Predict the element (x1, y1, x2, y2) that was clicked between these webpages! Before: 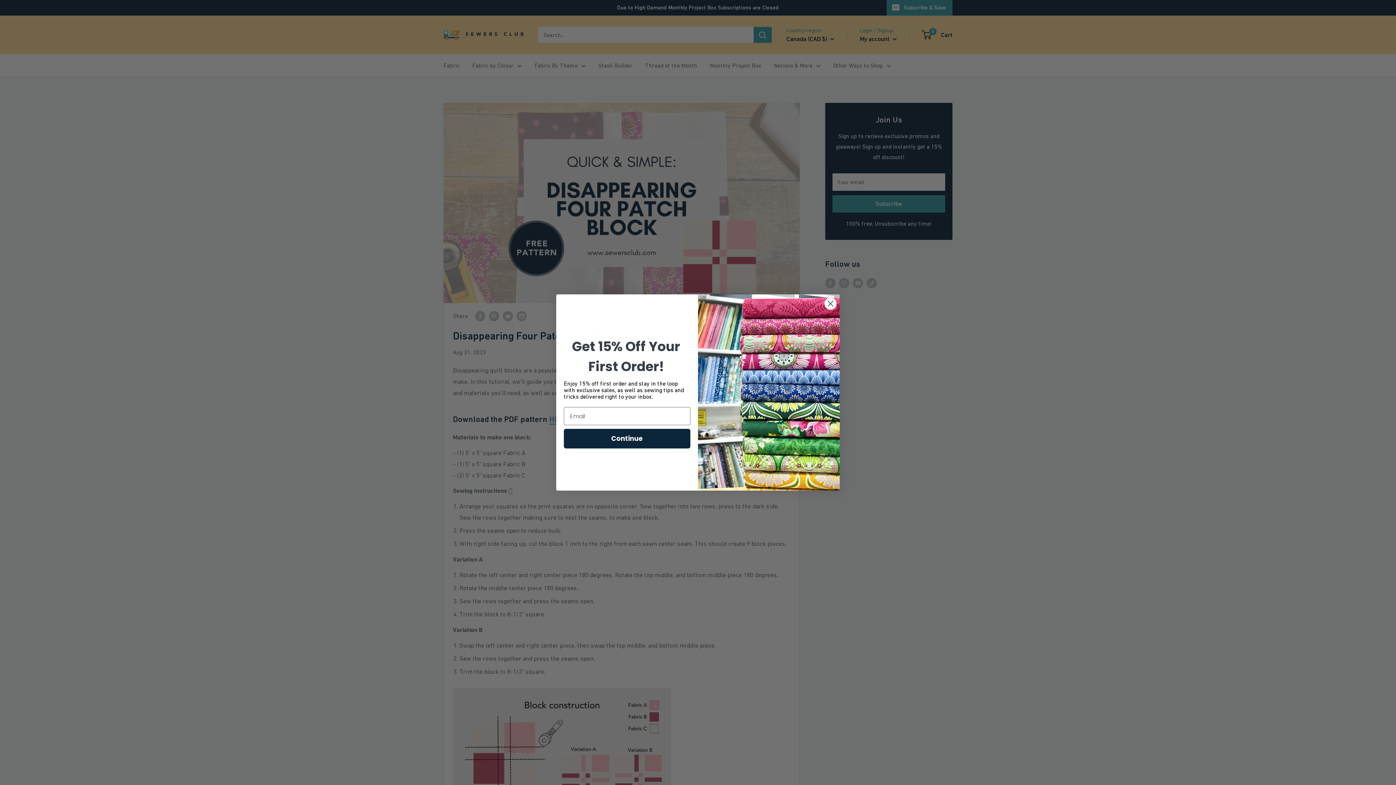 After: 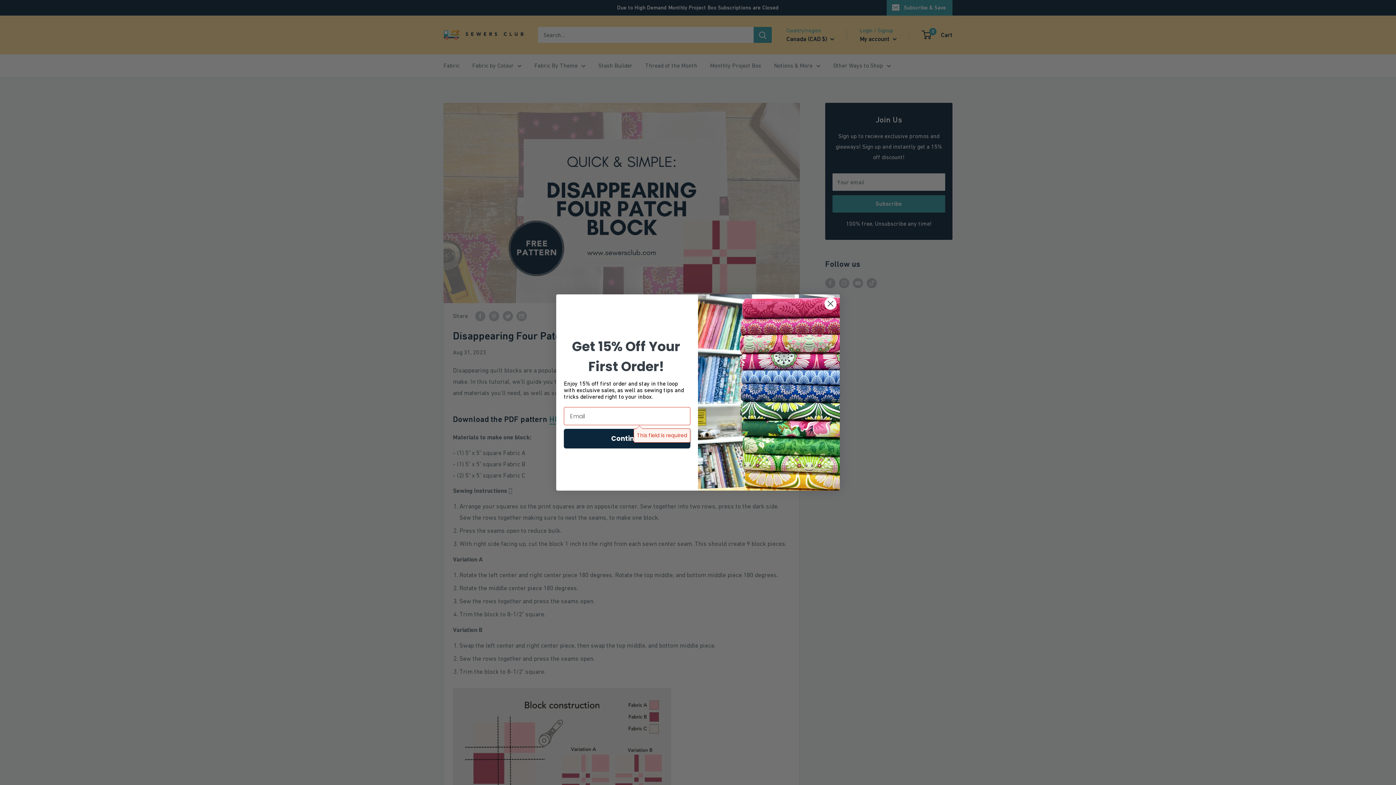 Action: bbox: (564, 429, 690, 448) label: Continue